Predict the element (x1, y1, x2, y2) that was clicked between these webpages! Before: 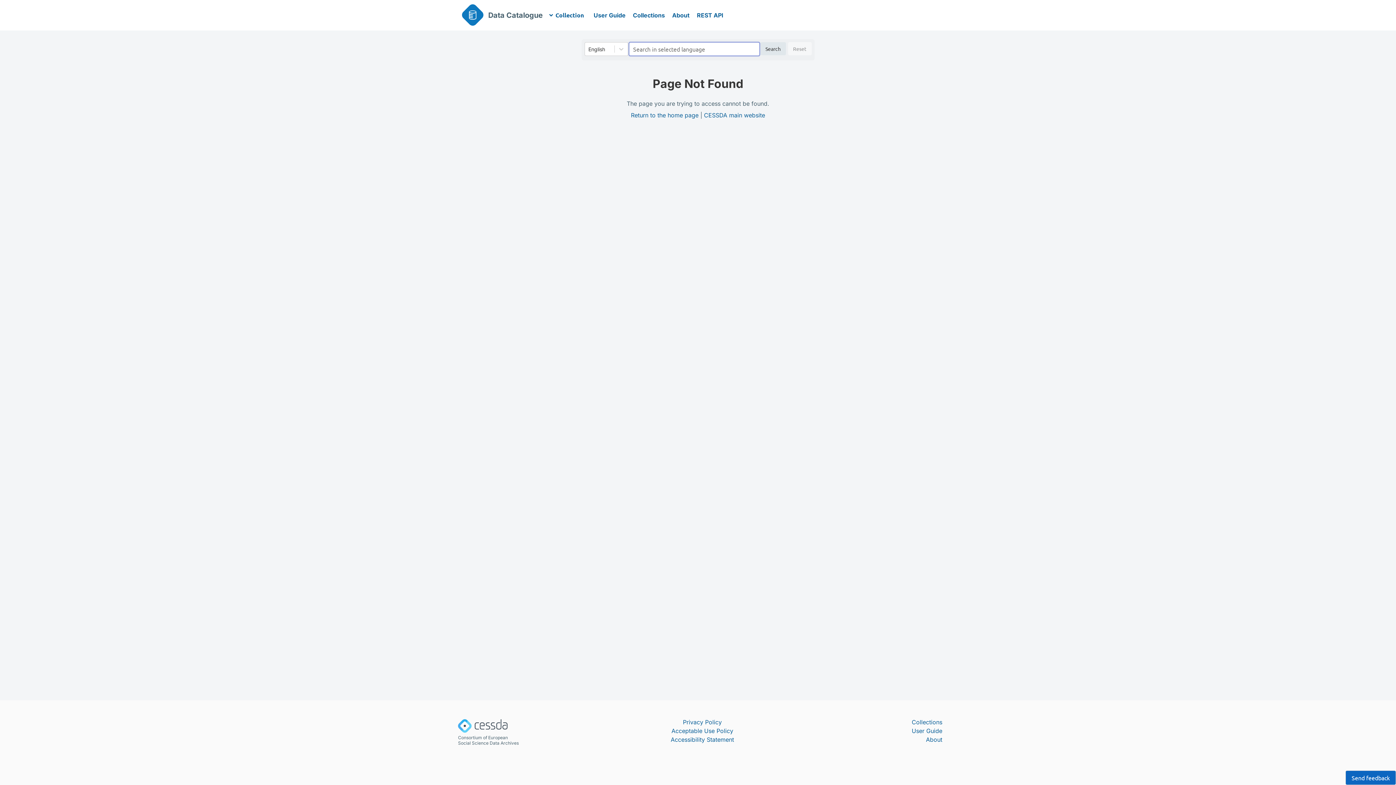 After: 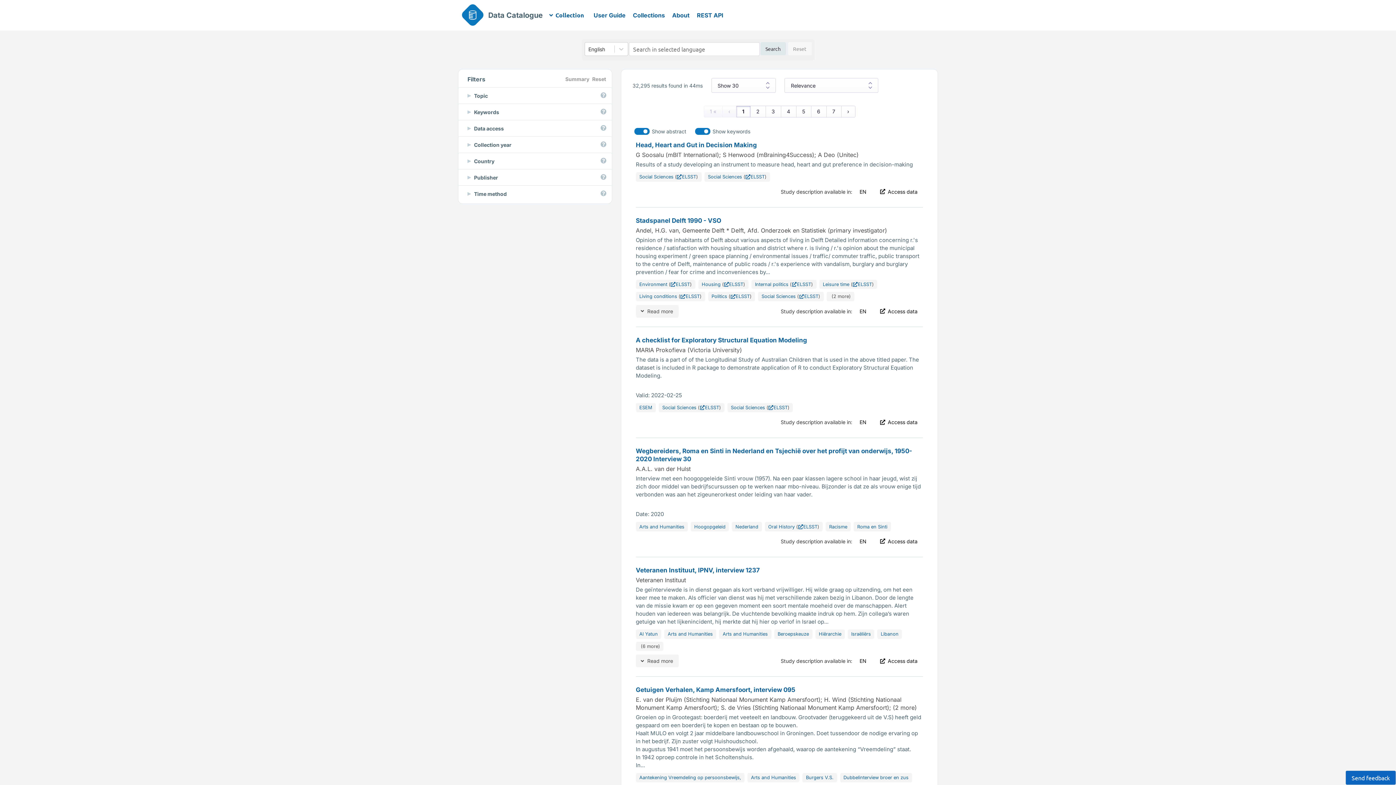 Action: label: Return to the home page bbox: (631, 111, 698, 118)